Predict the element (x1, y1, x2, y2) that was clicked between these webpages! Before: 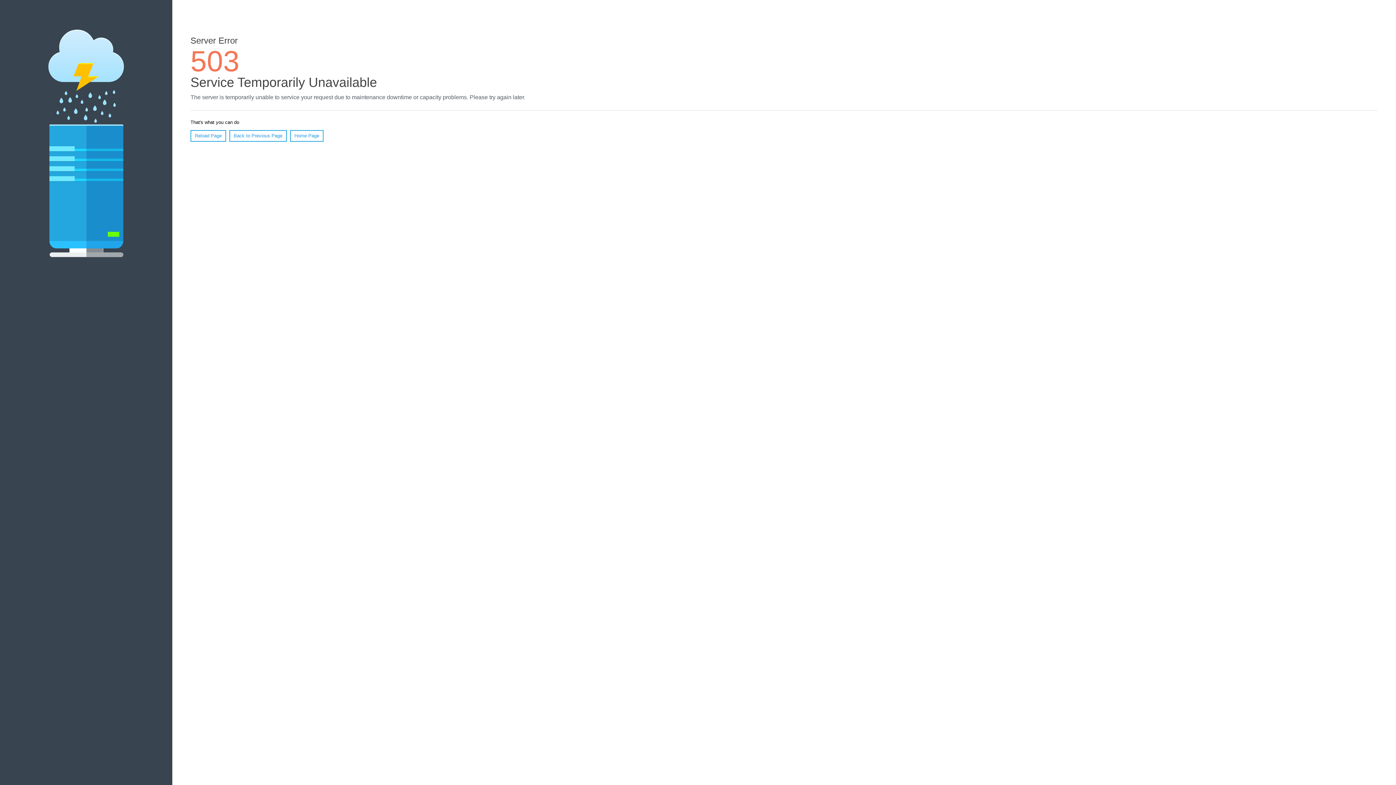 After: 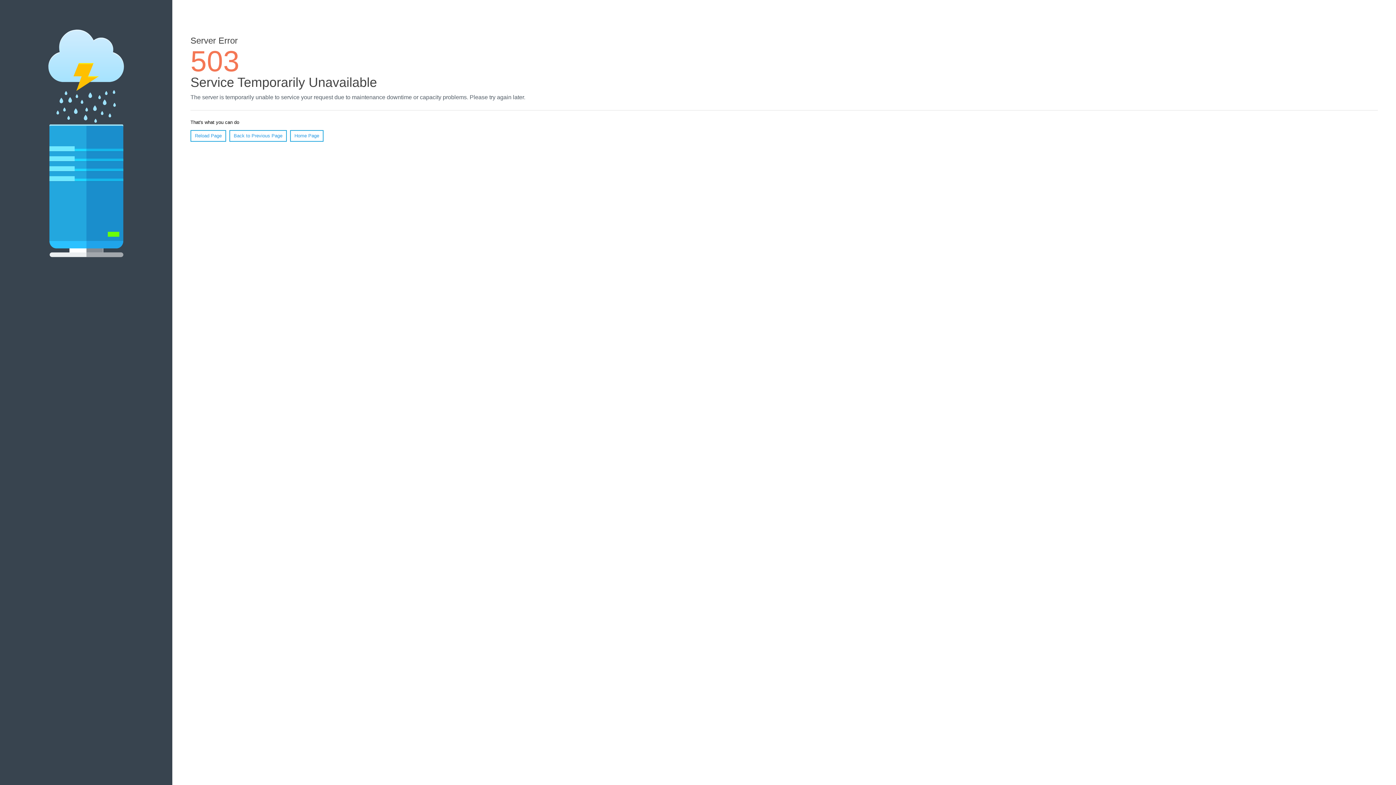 Action: label: Reload Page bbox: (190, 130, 226, 141)